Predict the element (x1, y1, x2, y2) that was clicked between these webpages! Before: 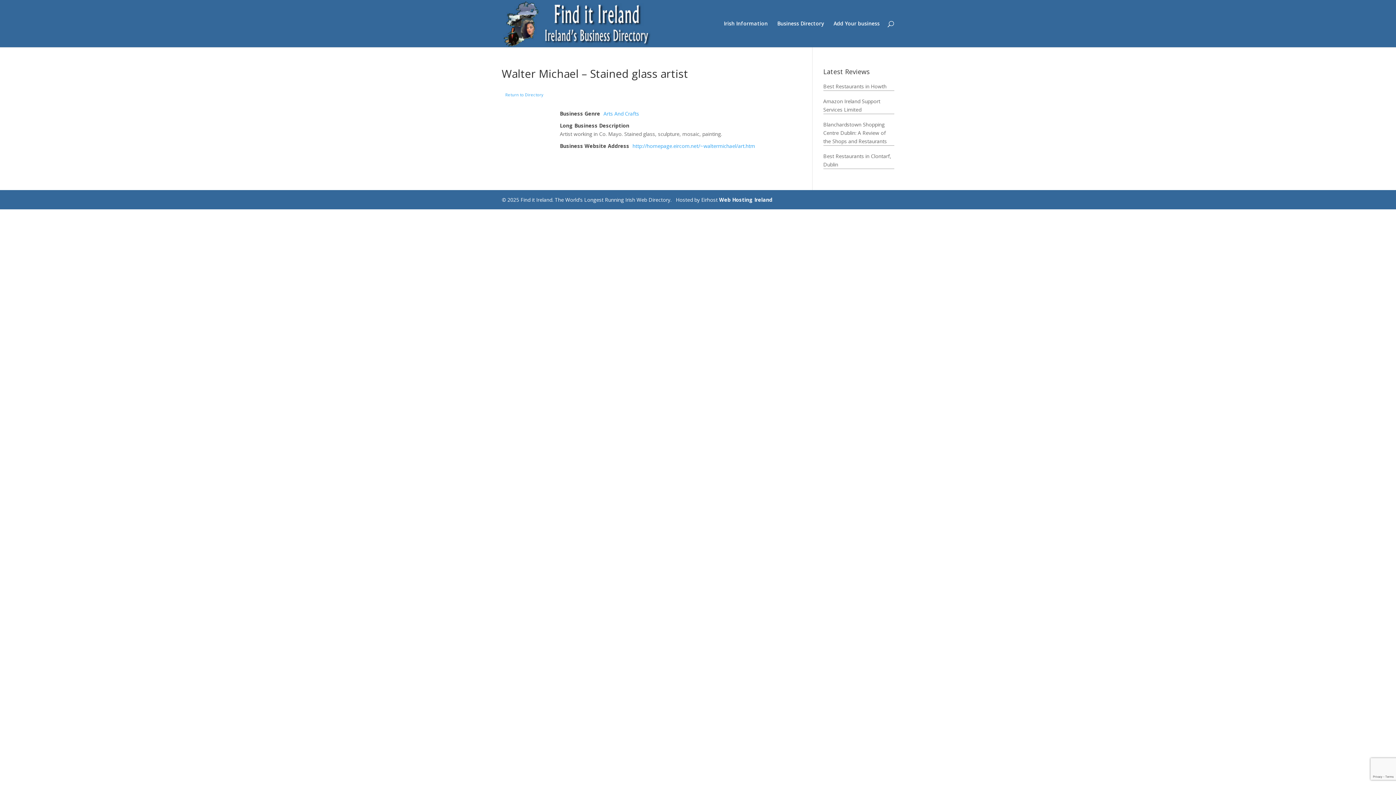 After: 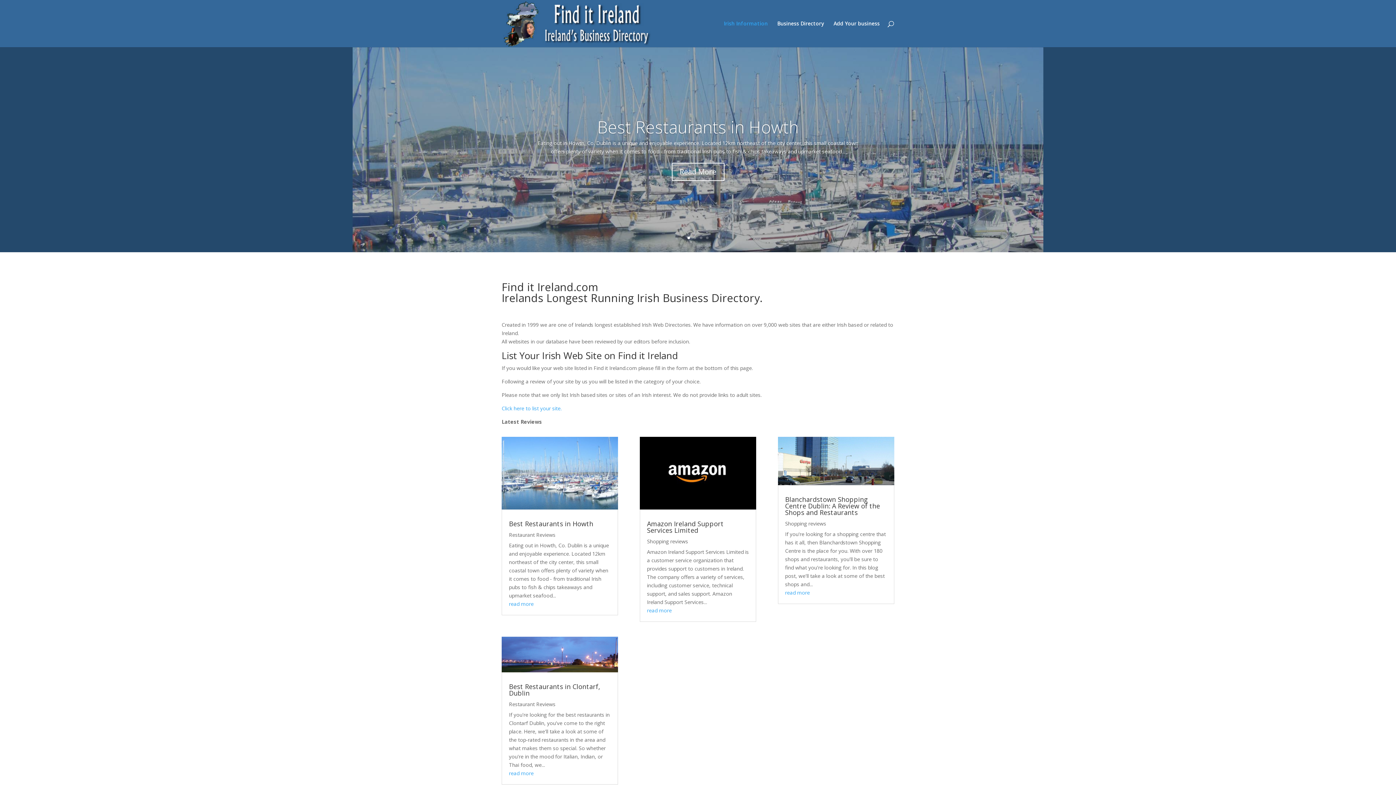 Action: bbox: (724, 21, 768, 47) label: Irish Information